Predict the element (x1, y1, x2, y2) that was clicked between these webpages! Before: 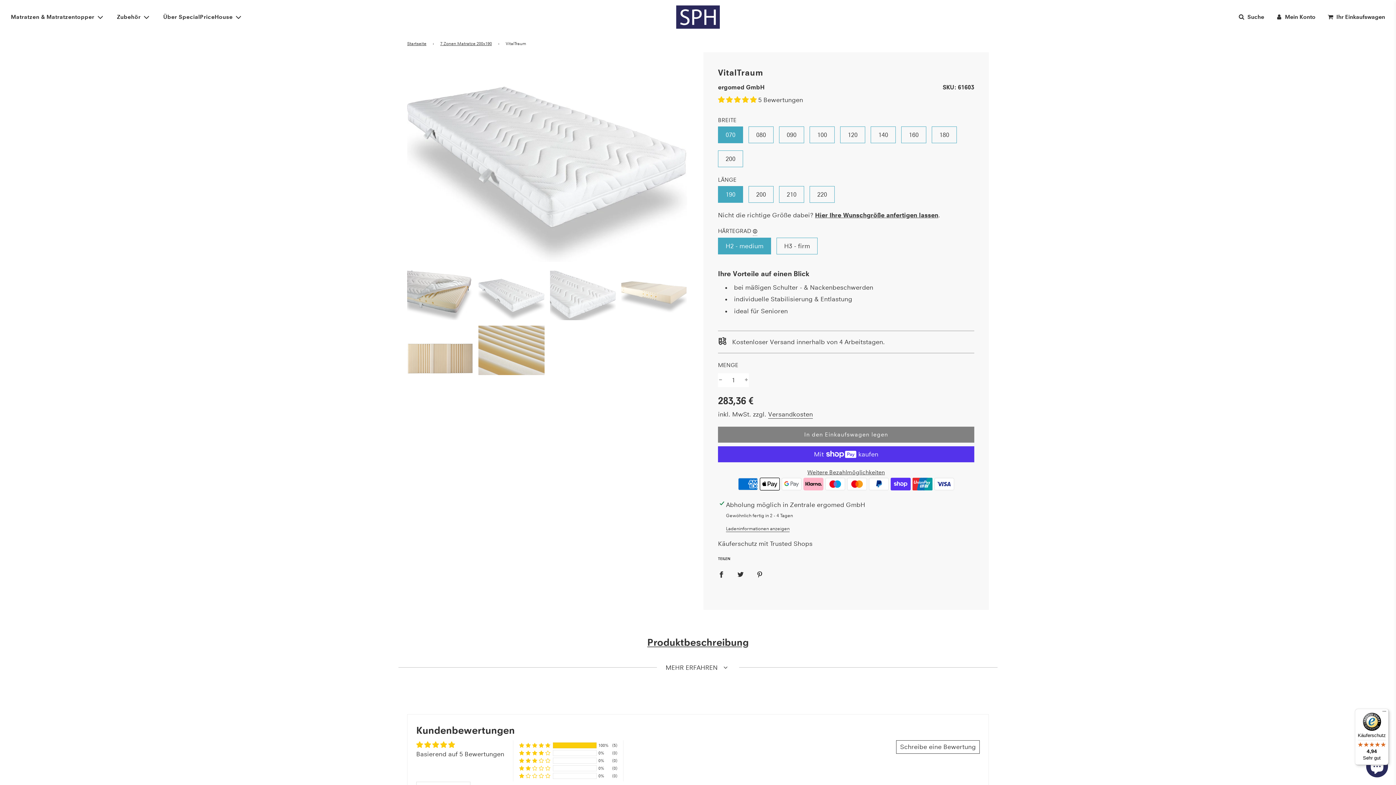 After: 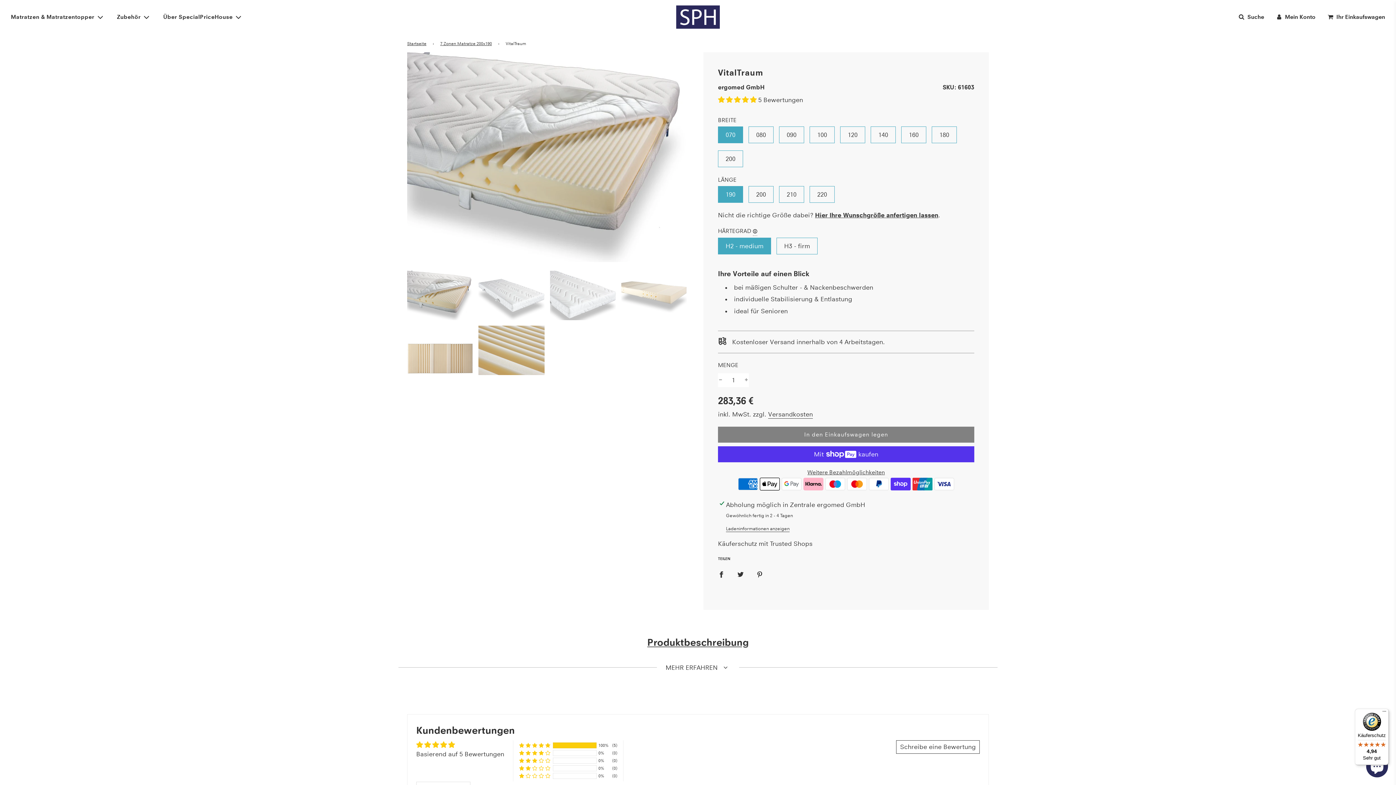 Action: bbox: (407, 270, 473, 320)